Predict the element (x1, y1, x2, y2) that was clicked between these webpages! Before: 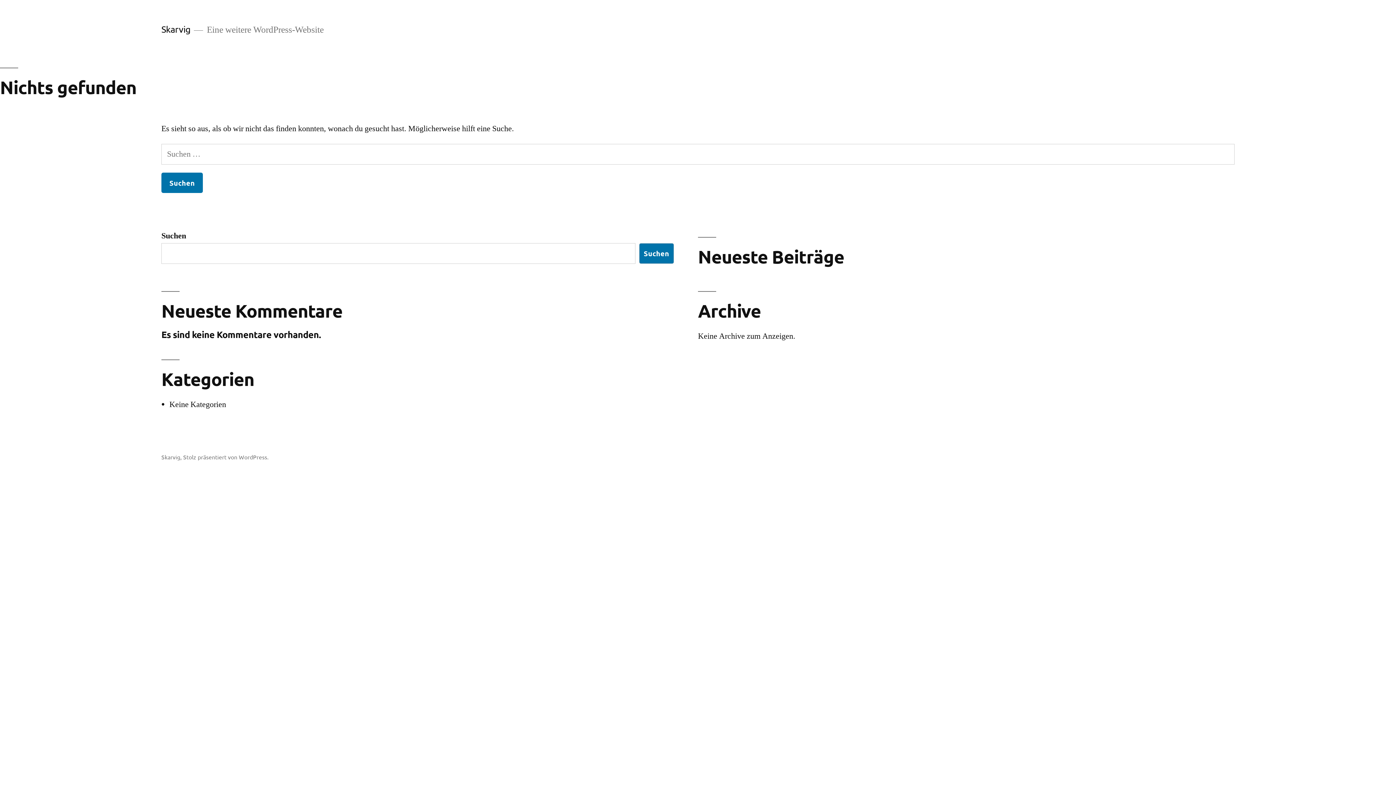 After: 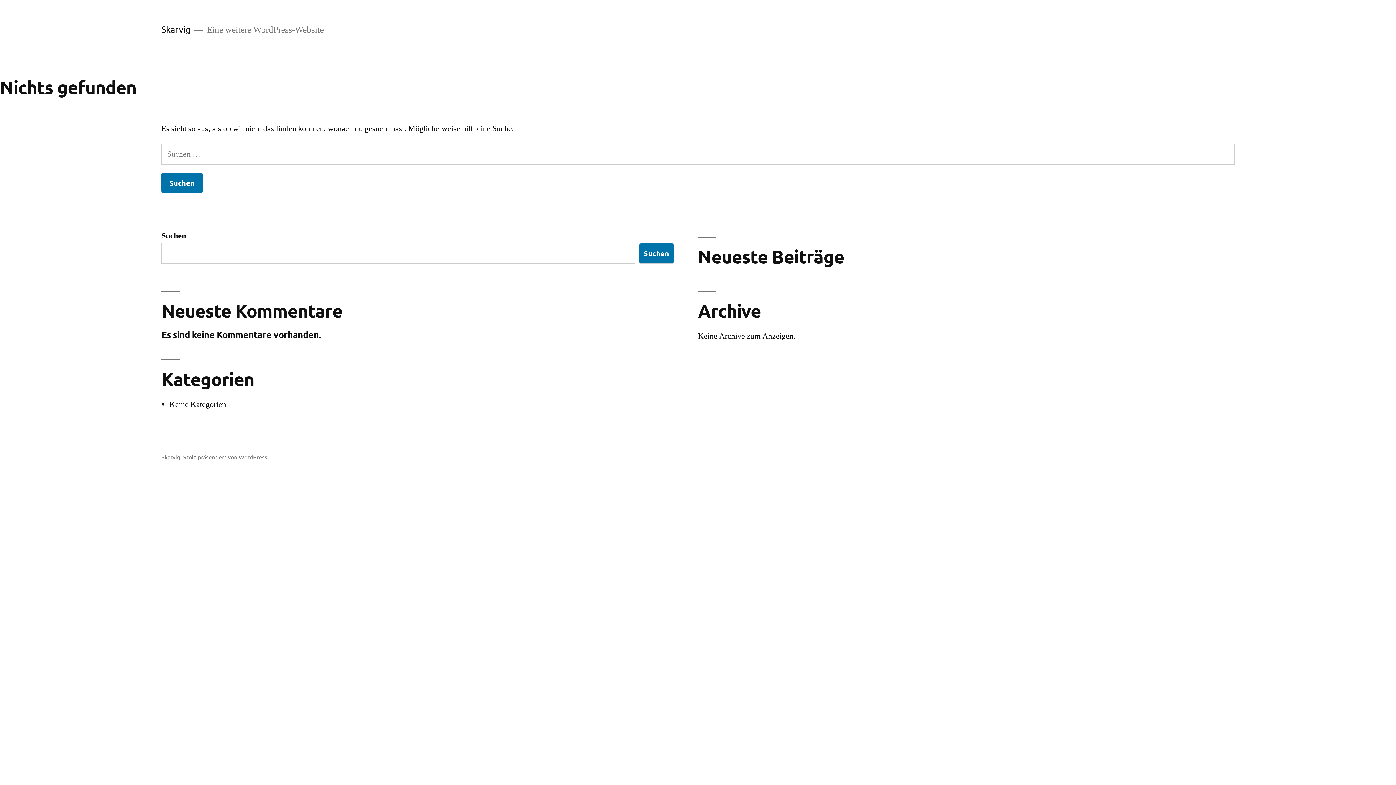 Action: label: Skarvig bbox: (161, 453, 180, 460)